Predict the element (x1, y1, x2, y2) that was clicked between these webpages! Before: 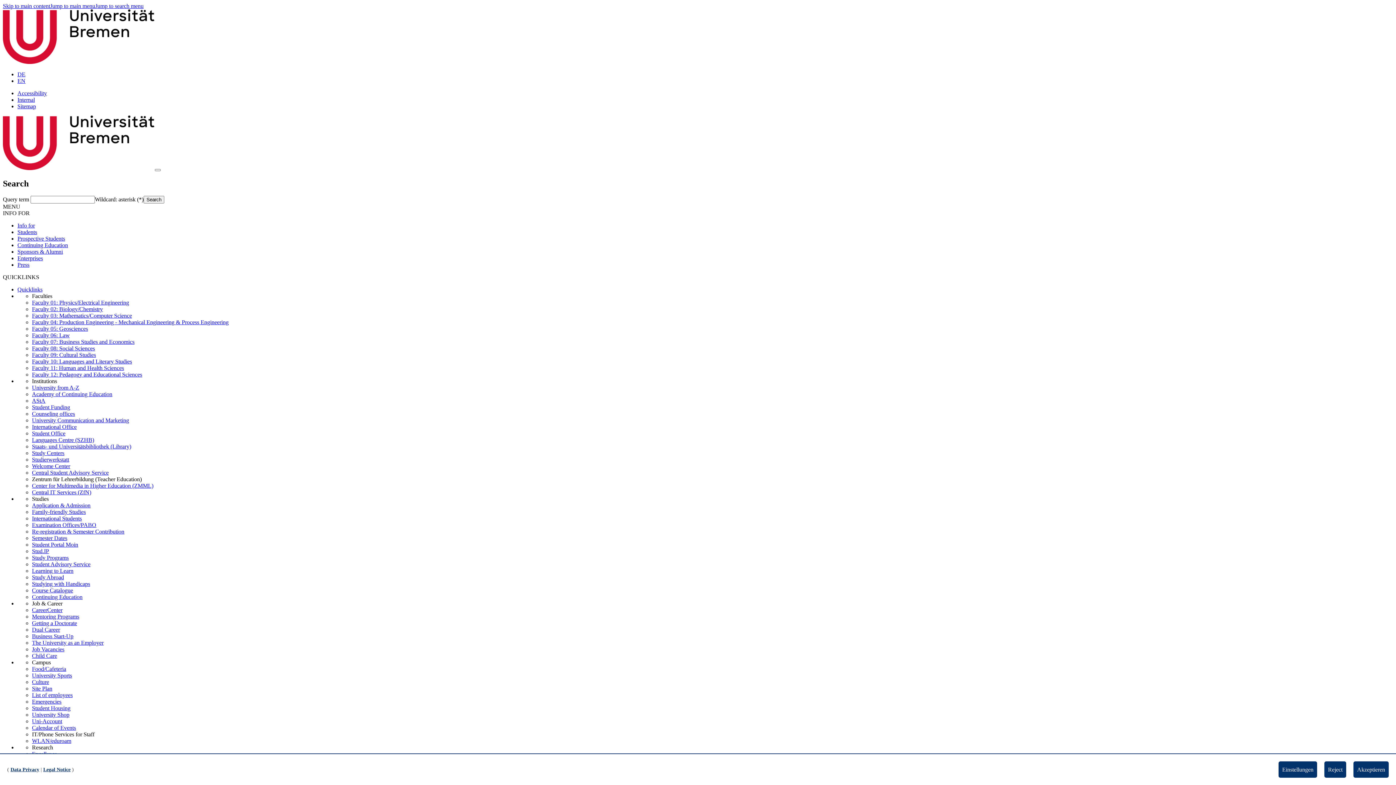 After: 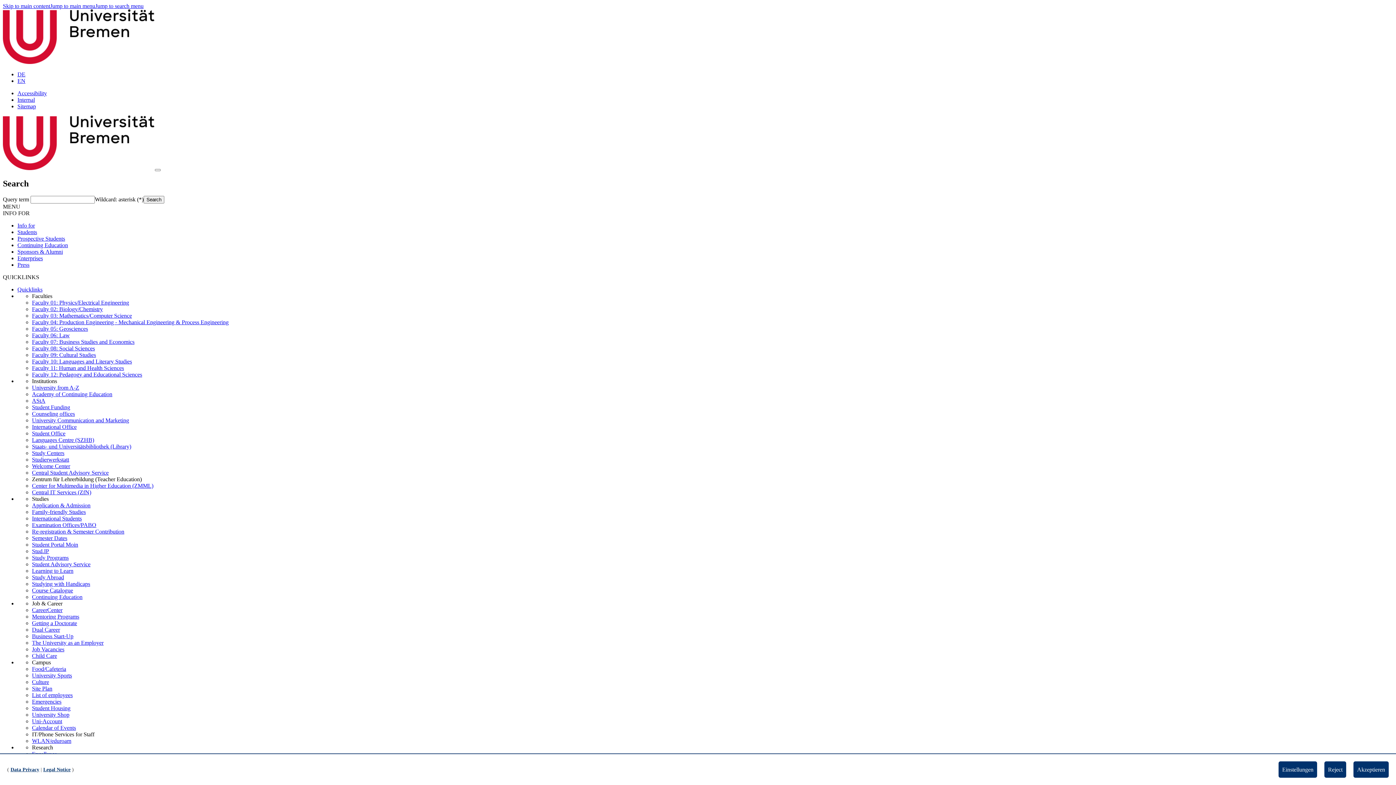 Action: label: Examination Offices/PABO bbox: (32, 522, 96, 528)